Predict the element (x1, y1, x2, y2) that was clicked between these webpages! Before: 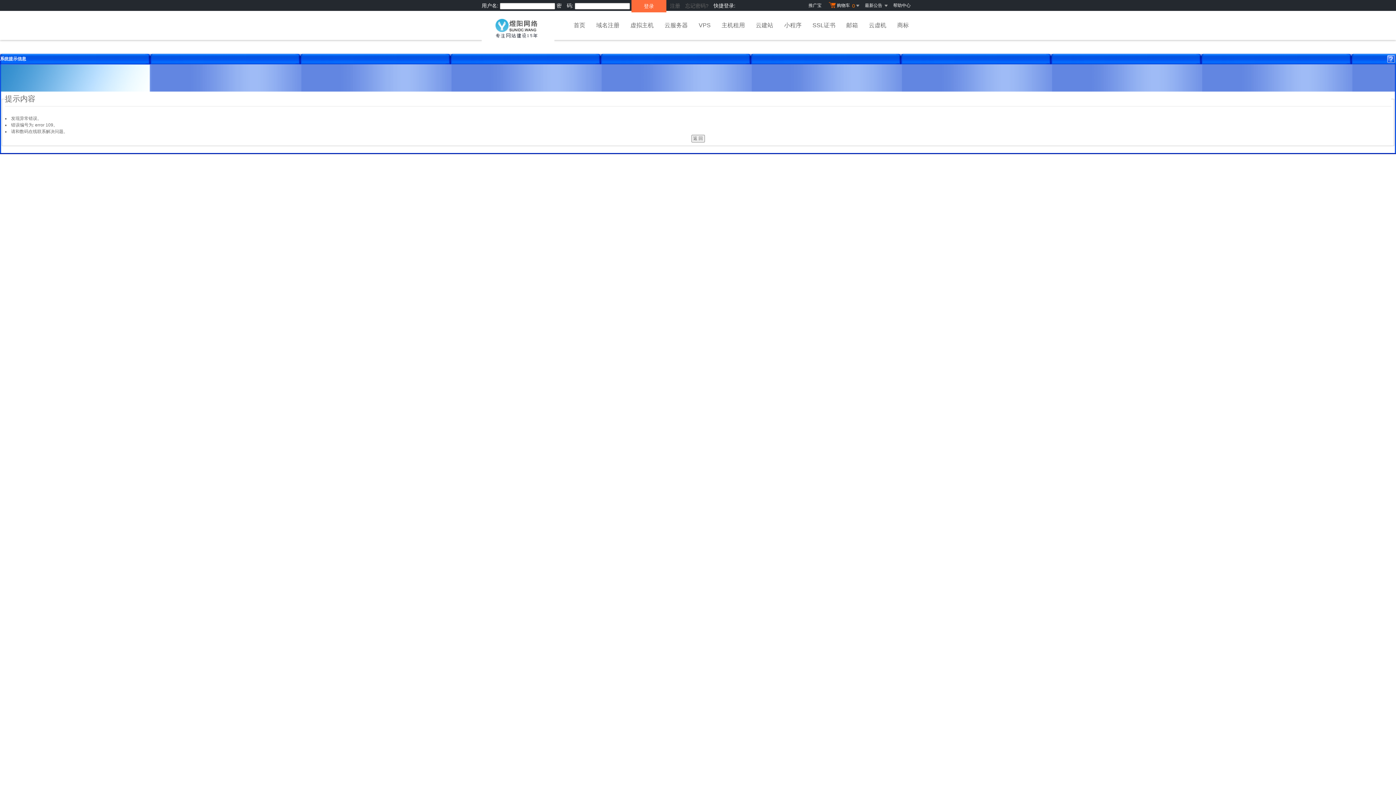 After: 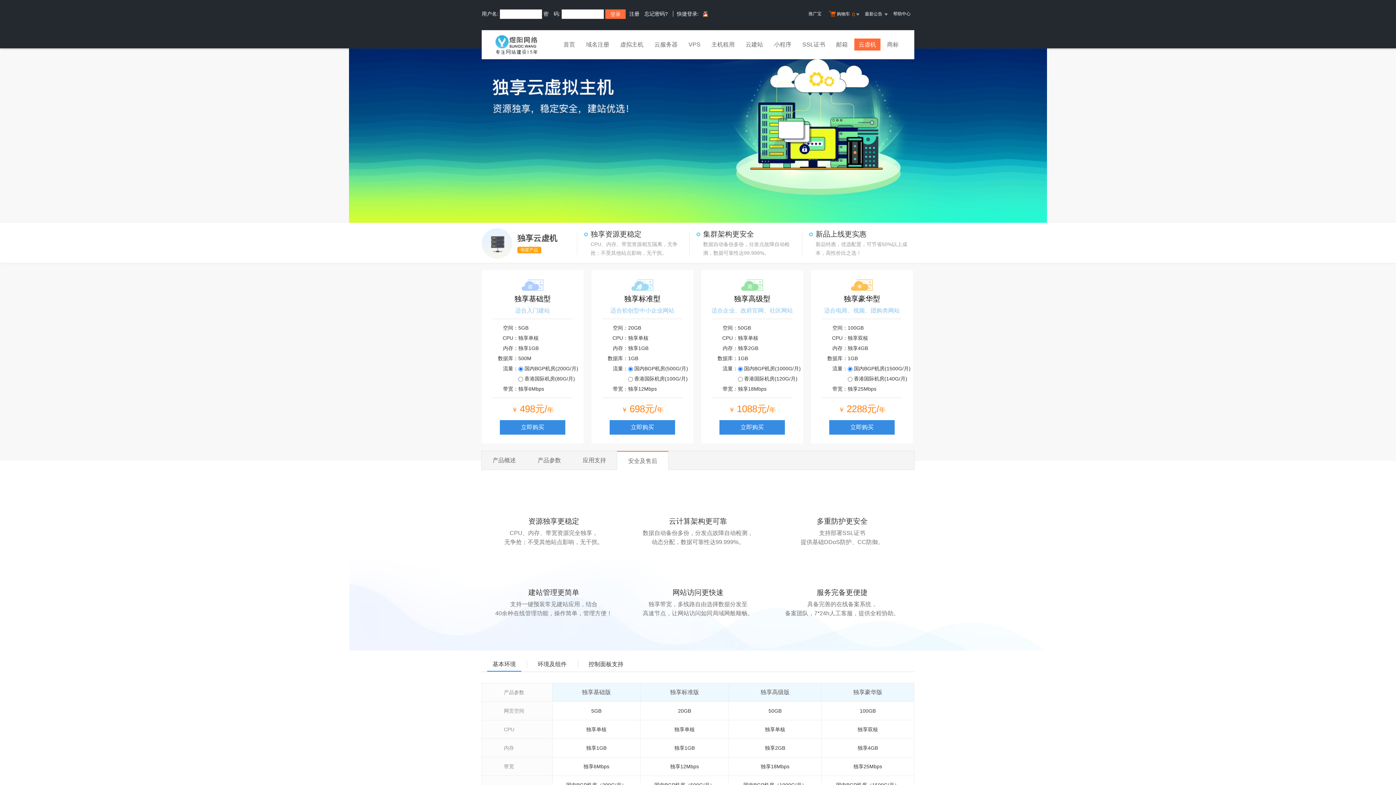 Action: bbox: (864, 19, 890, 33) label: 云虚机